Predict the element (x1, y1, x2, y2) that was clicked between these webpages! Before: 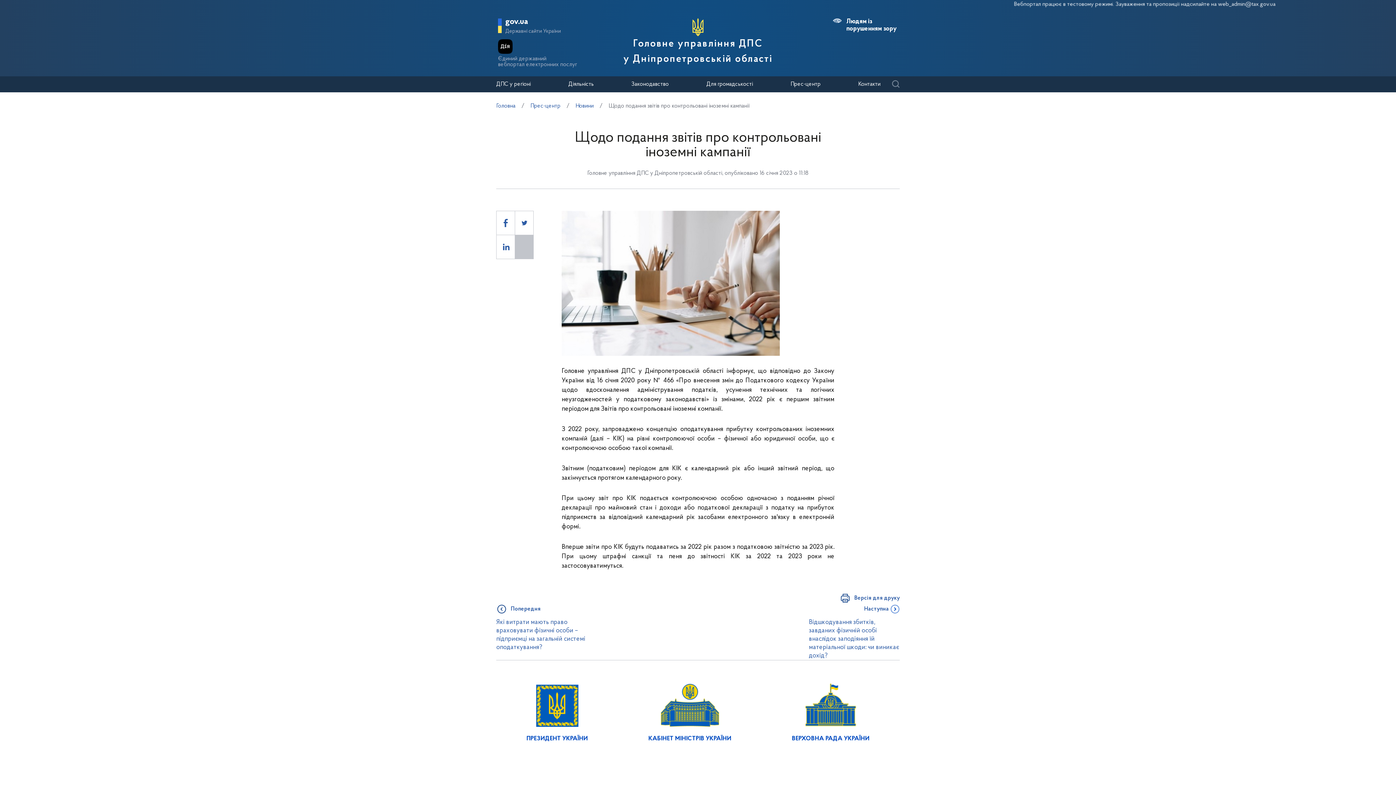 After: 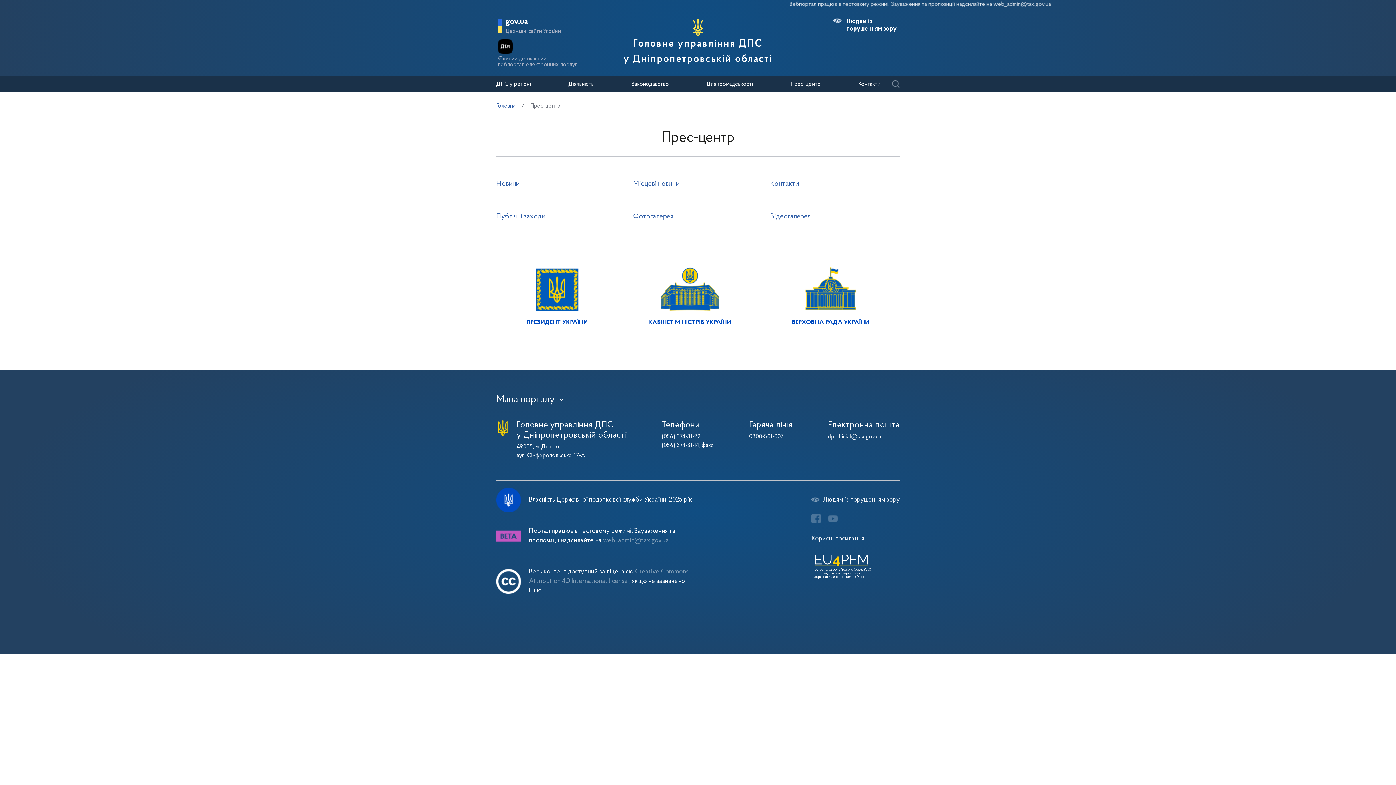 Action: label: Прес-центр bbox: (530, 103, 560, 109)